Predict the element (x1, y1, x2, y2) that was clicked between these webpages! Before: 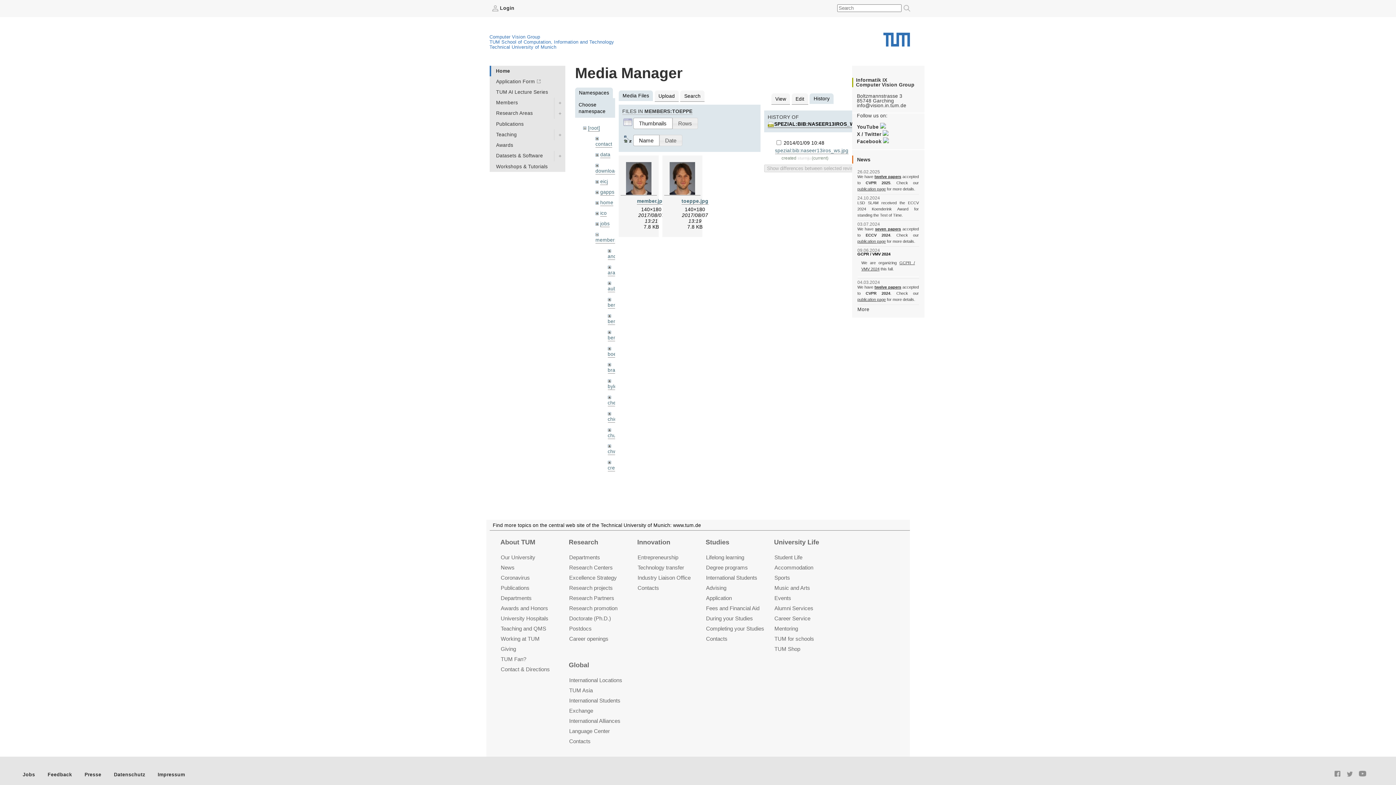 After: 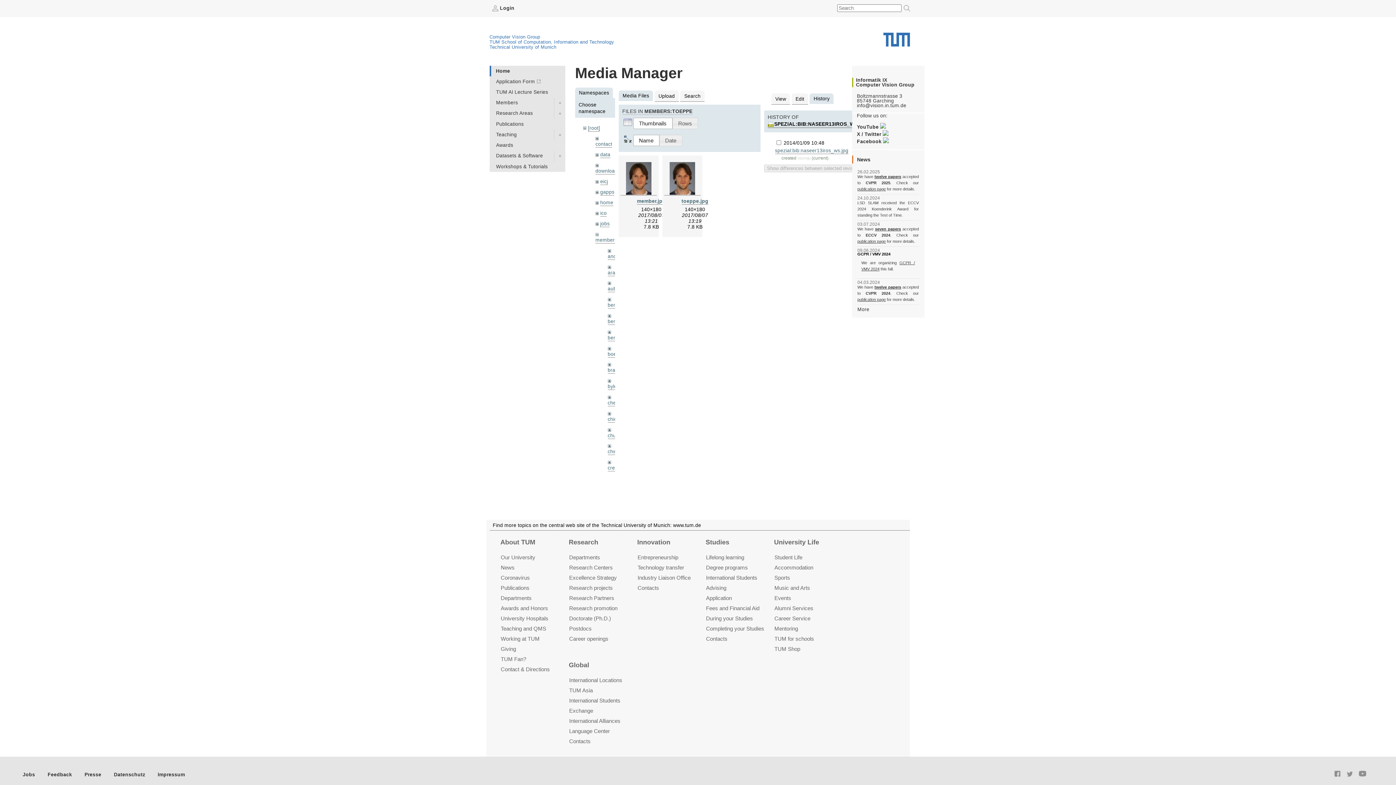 Action: label: Alumni Services bbox: (774, 605, 813, 612)